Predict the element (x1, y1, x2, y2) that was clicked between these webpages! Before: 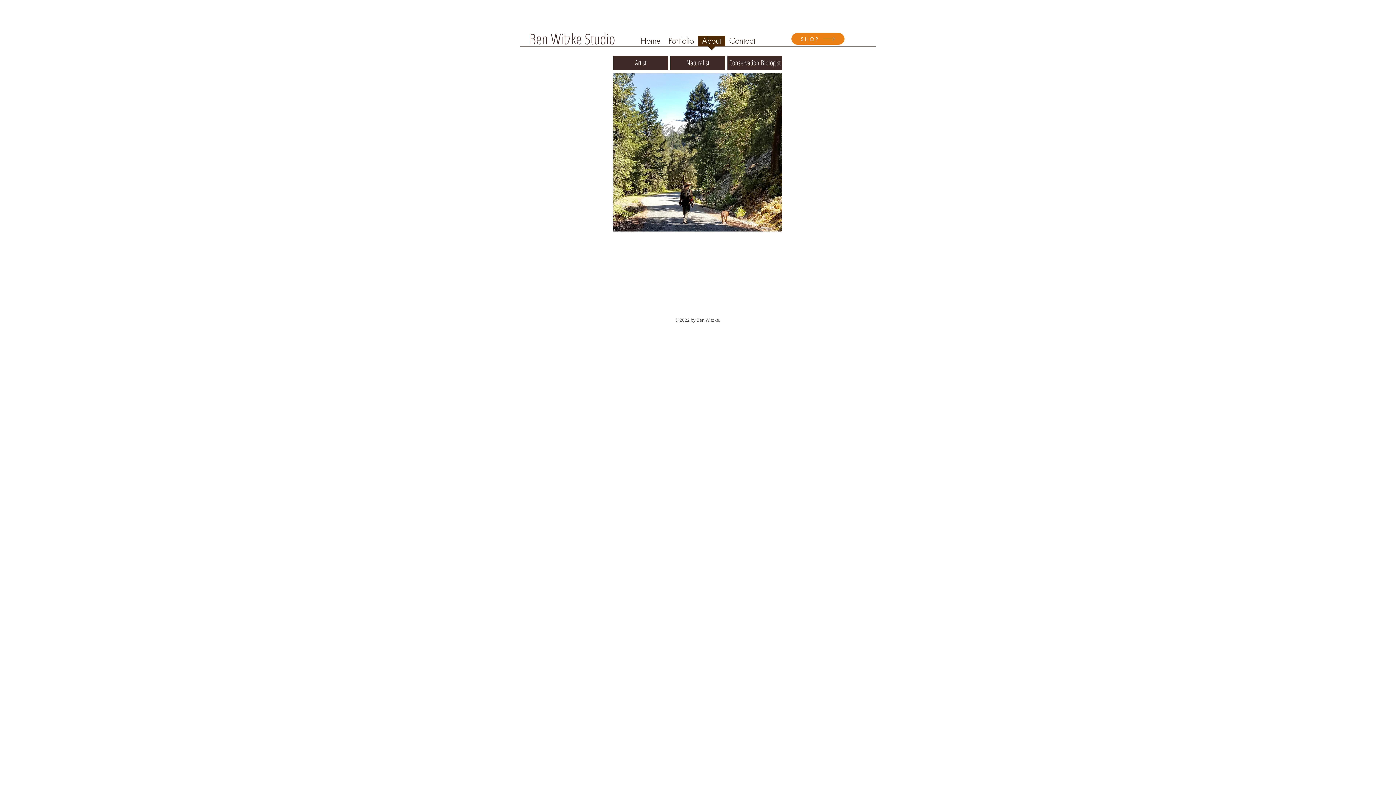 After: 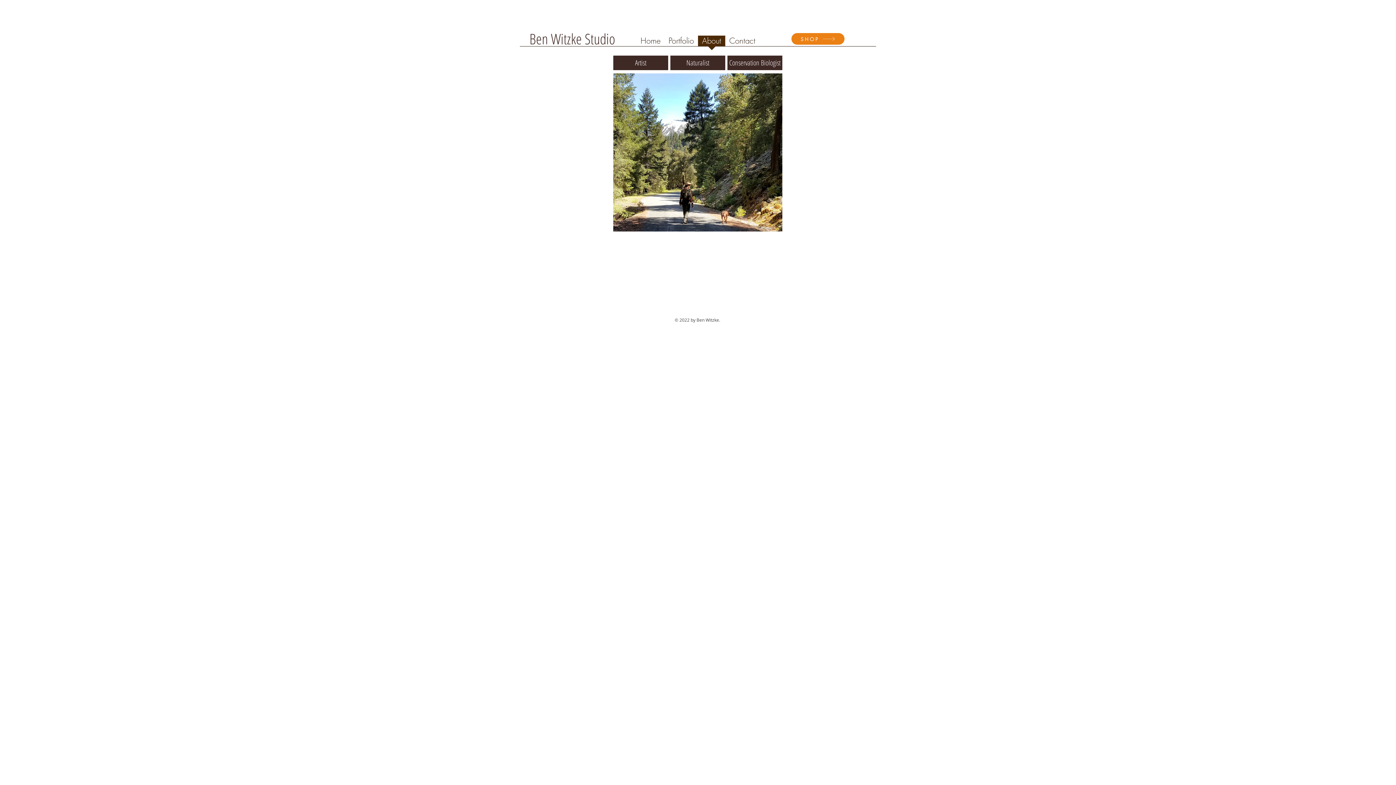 Action: bbox: (698, 35, 725, 50) label: About